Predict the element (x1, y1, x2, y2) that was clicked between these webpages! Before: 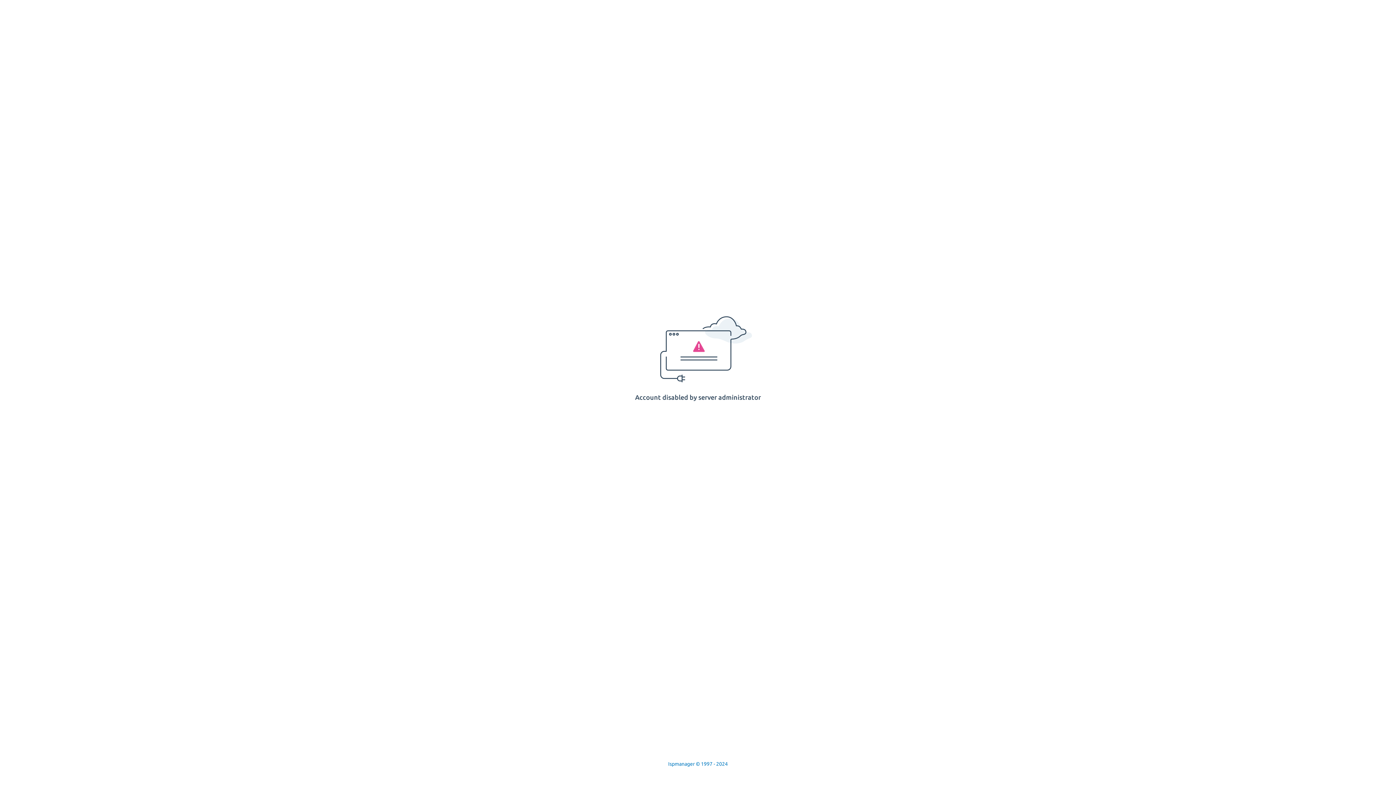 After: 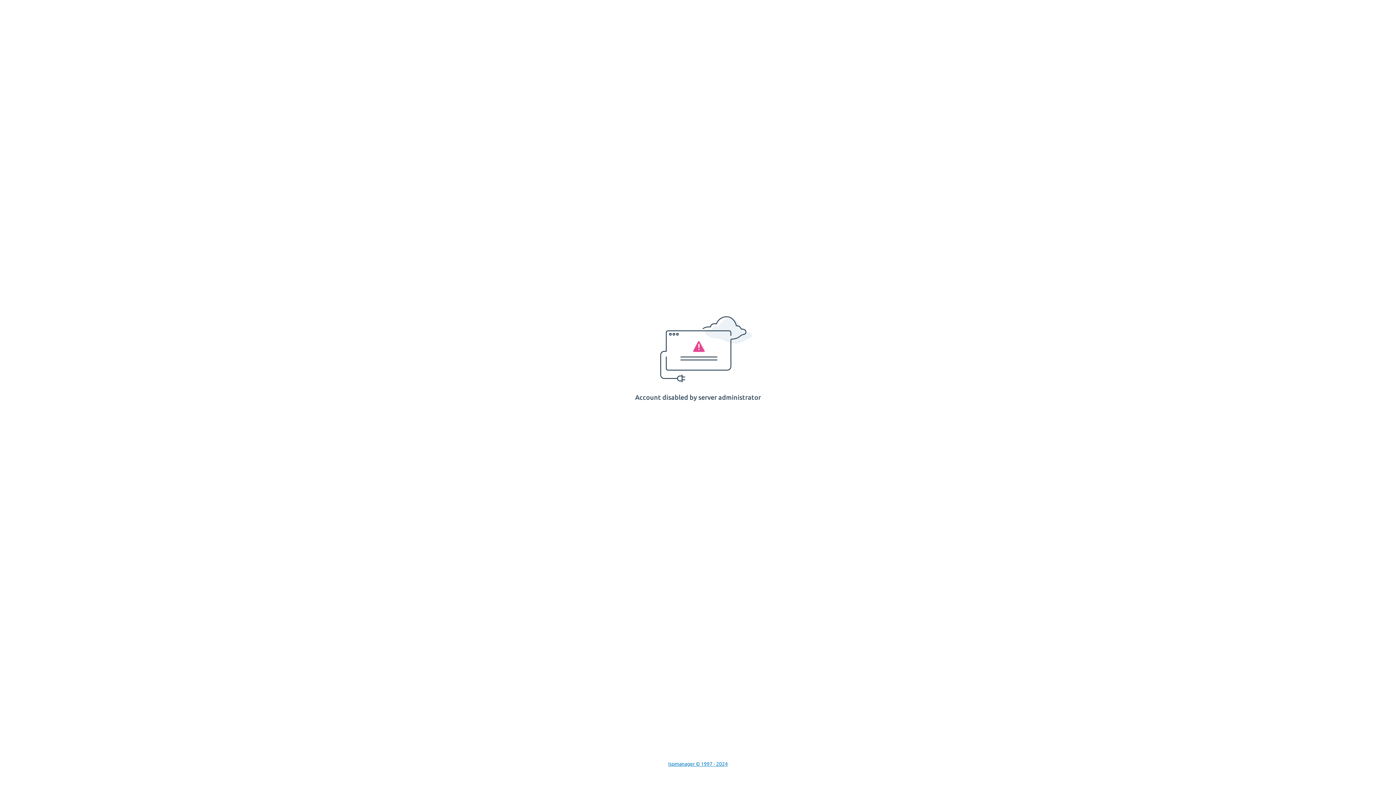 Action: bbox: (668, 761, 728, 767) label: Ispmanager © 1997 - 2024